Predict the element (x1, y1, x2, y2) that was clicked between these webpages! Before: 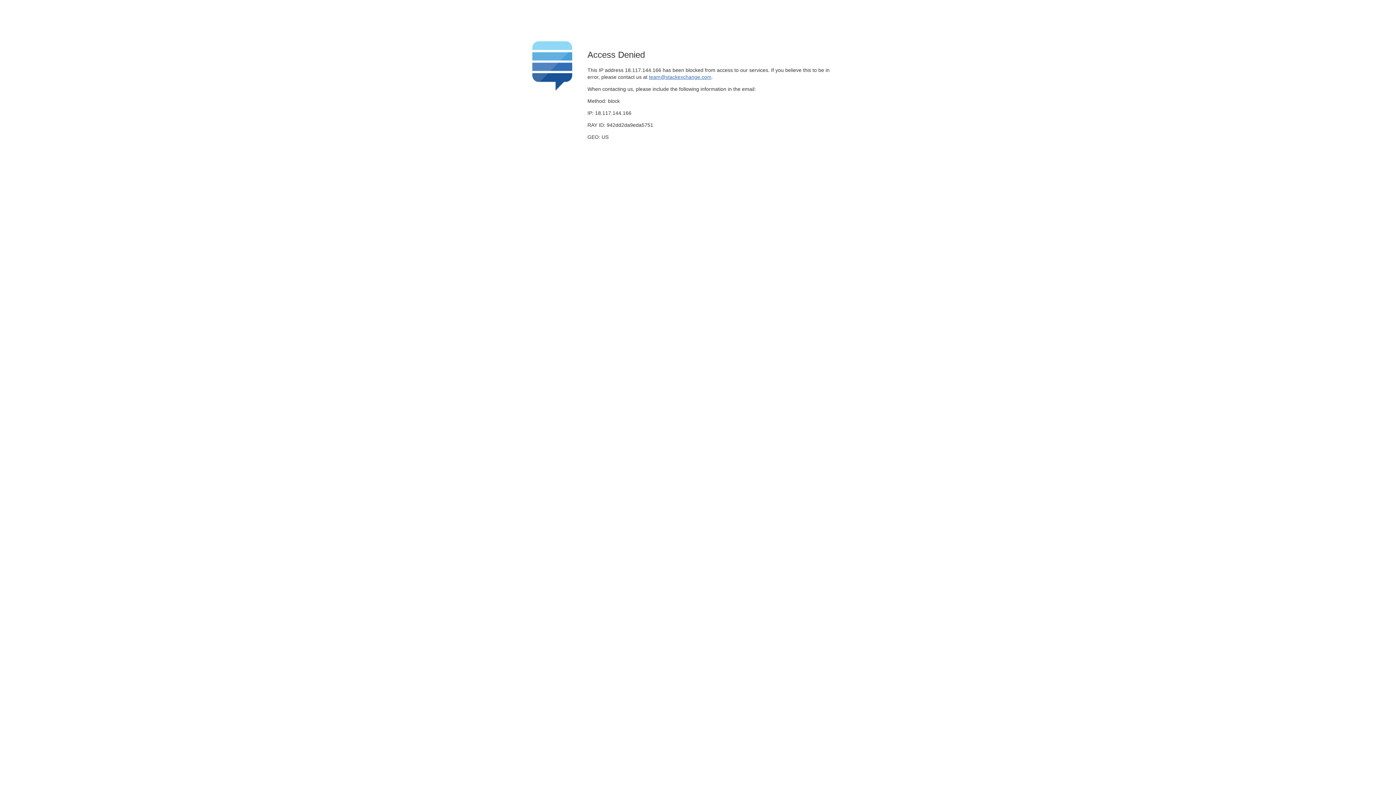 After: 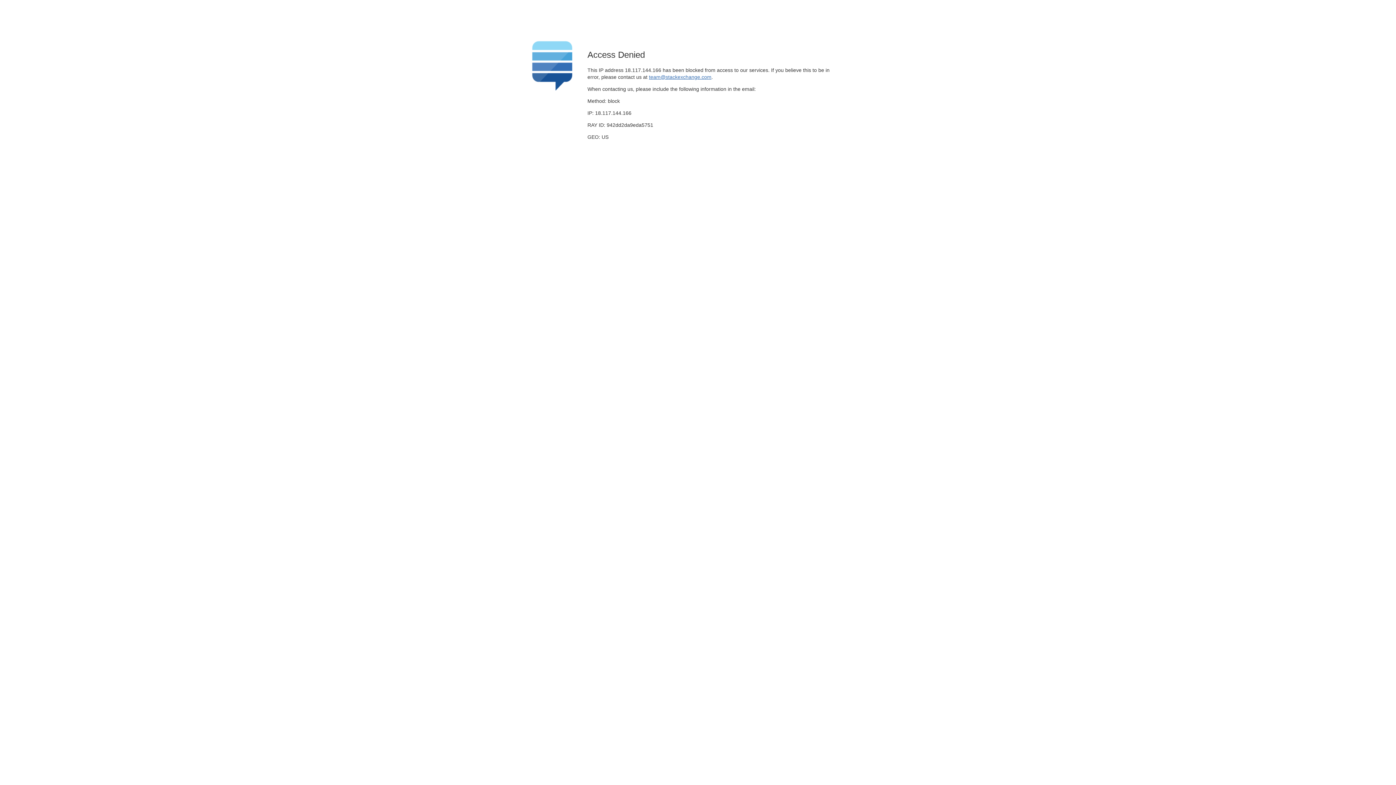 Action: bbox: (649, 74, 711, 79) label: team@stackexchange.com